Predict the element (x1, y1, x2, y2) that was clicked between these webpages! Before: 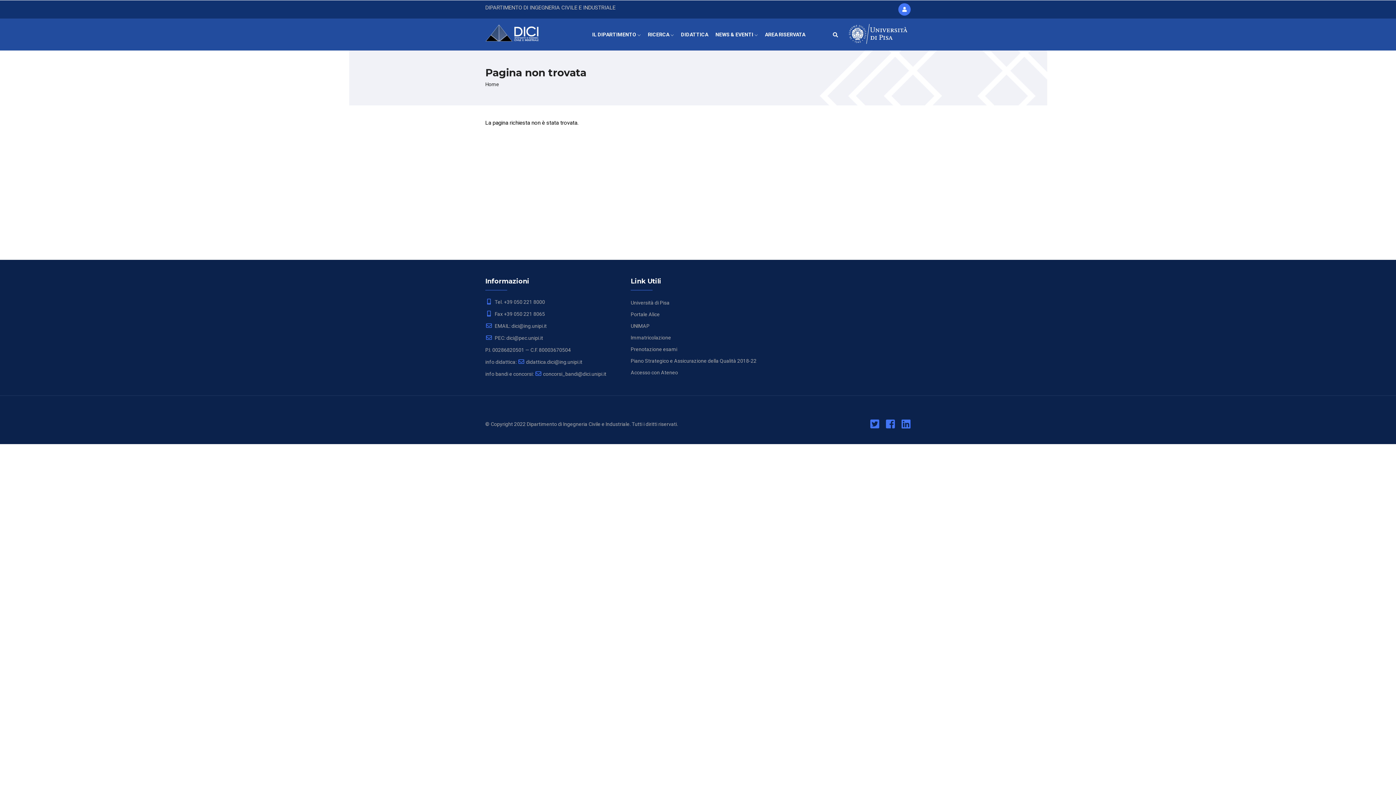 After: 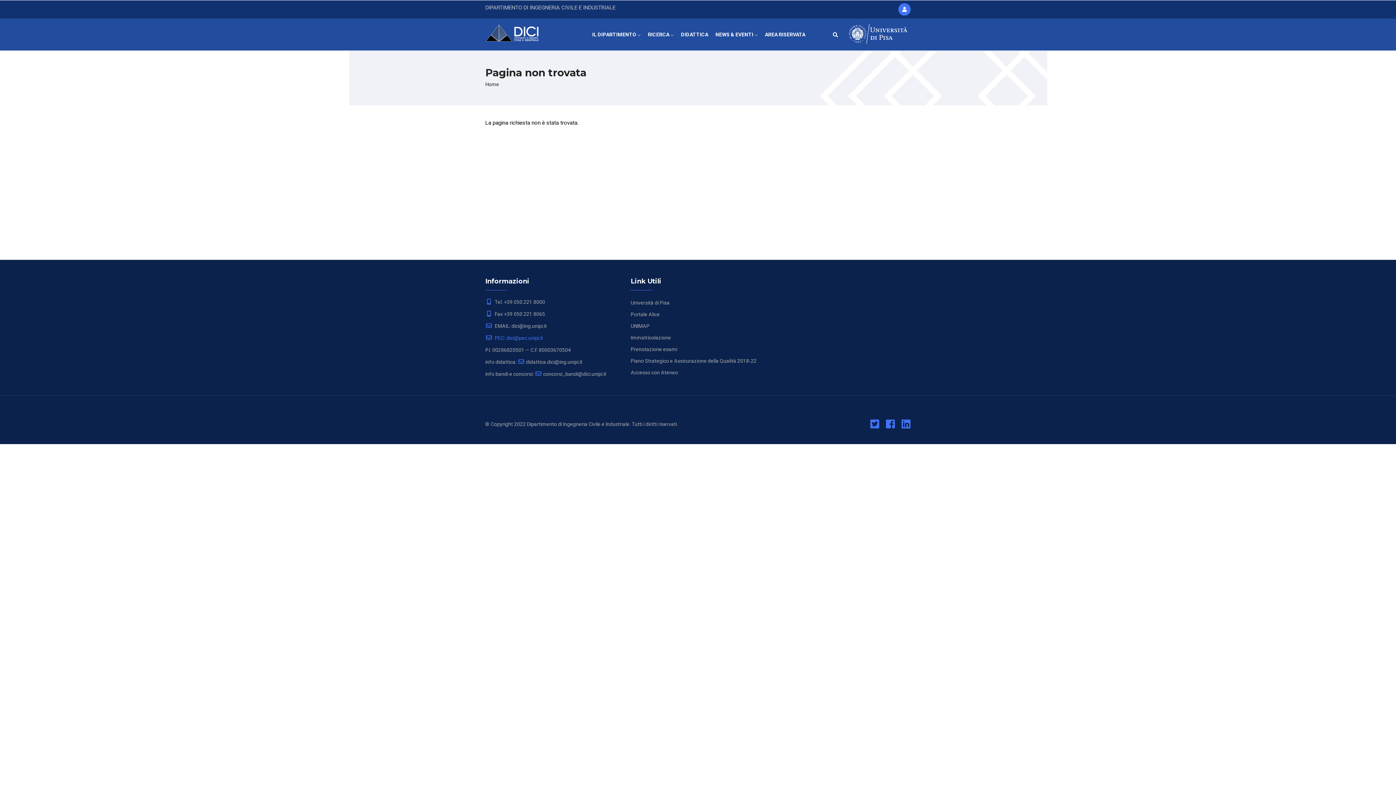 Action: label:  PEC: dici@pec.unipi.it bbox: (485, 335, 543, 341)